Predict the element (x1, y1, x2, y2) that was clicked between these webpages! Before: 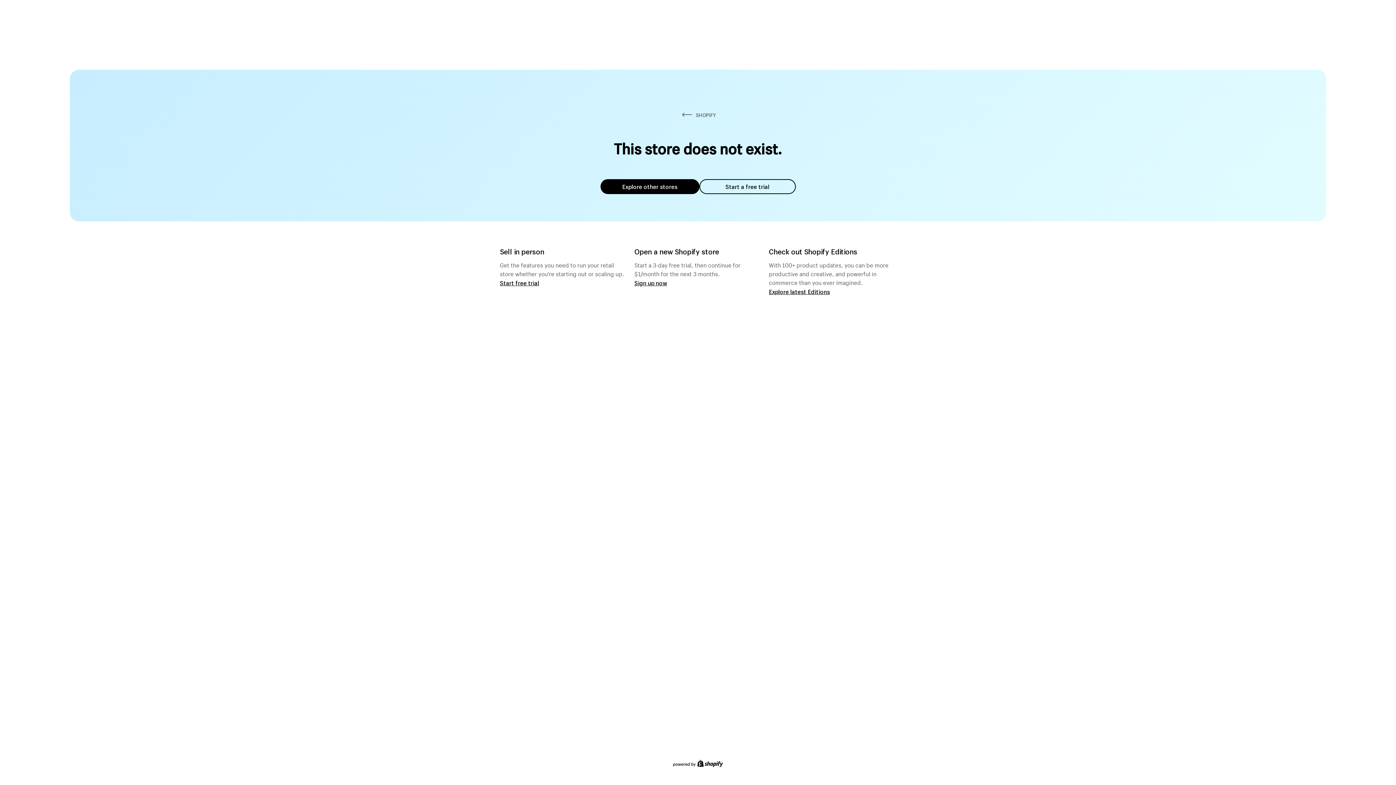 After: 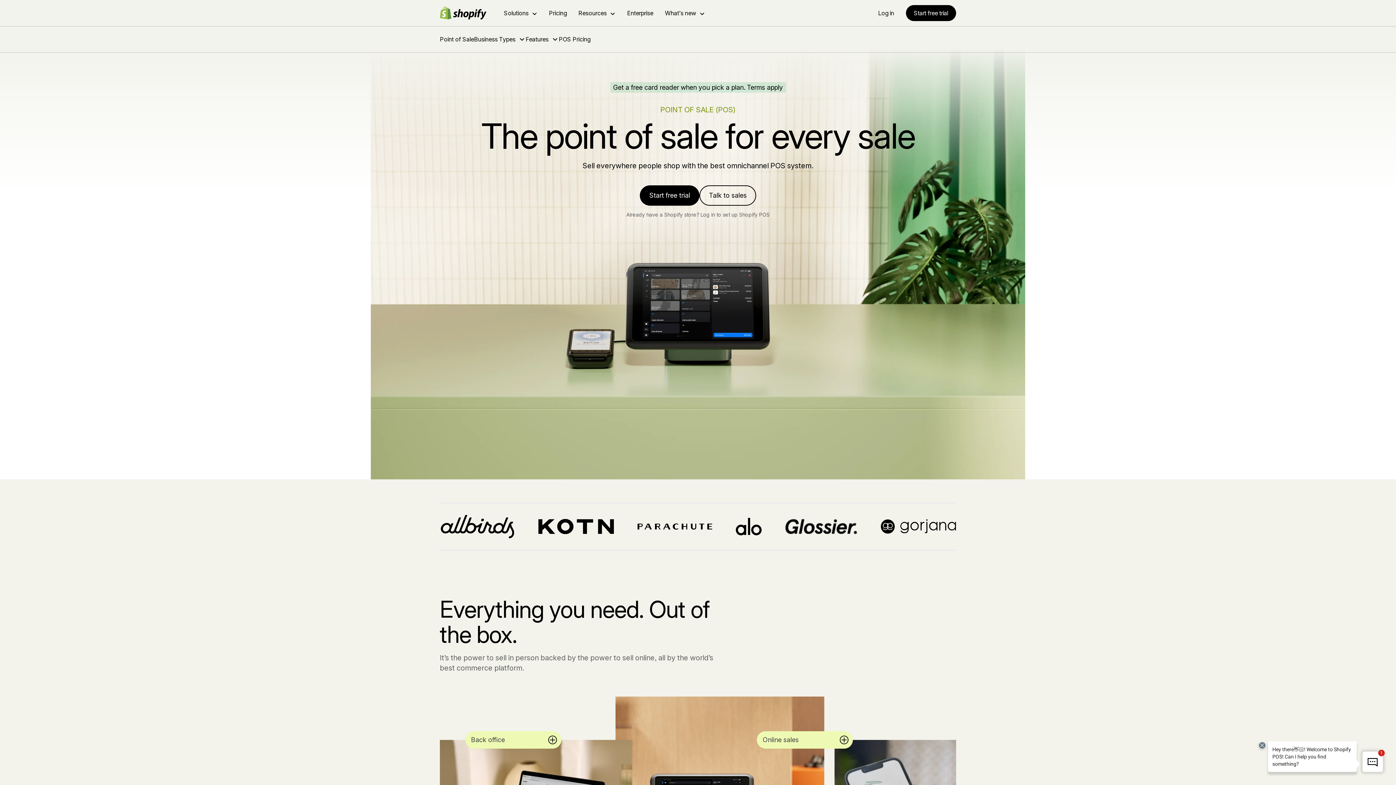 Action: bbox: (500, 279, 539, 286) label: Start free trial